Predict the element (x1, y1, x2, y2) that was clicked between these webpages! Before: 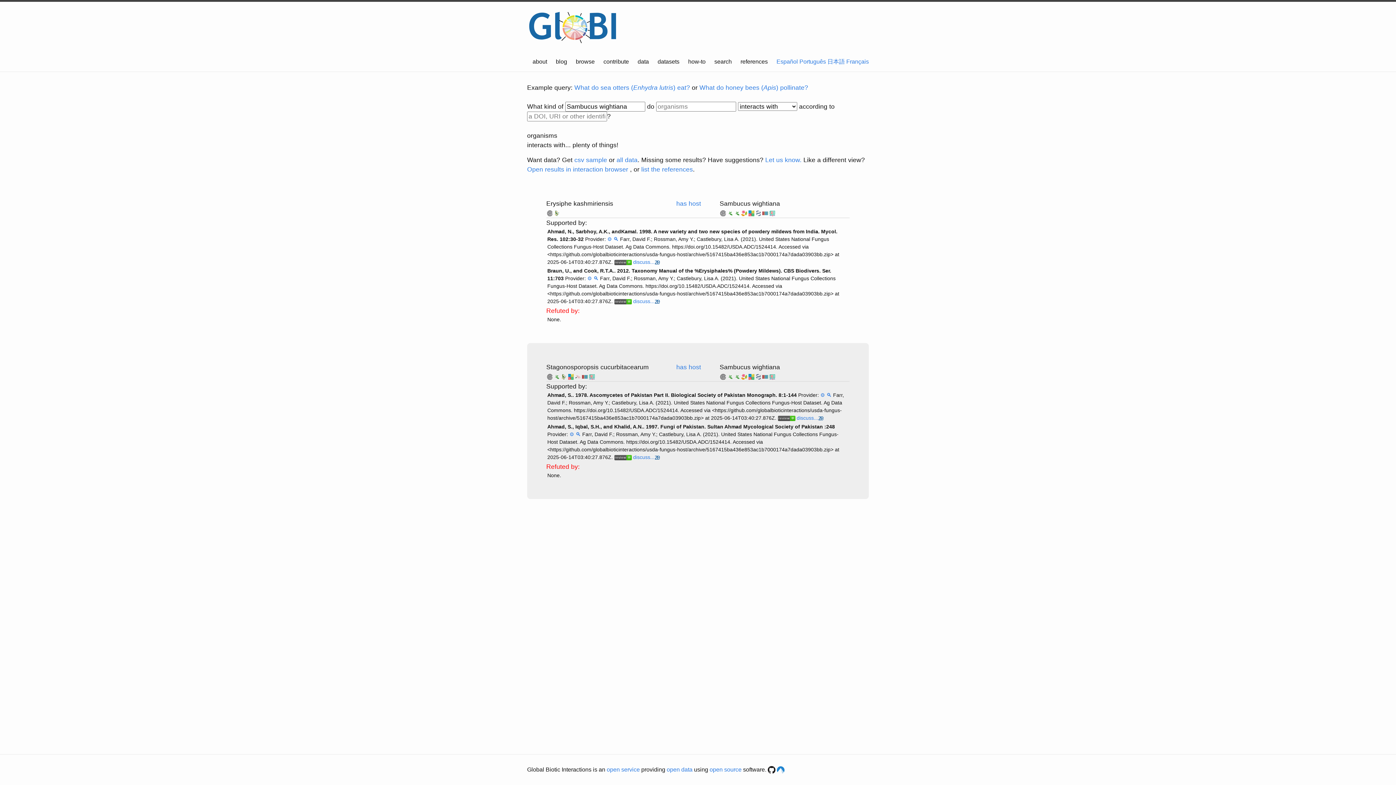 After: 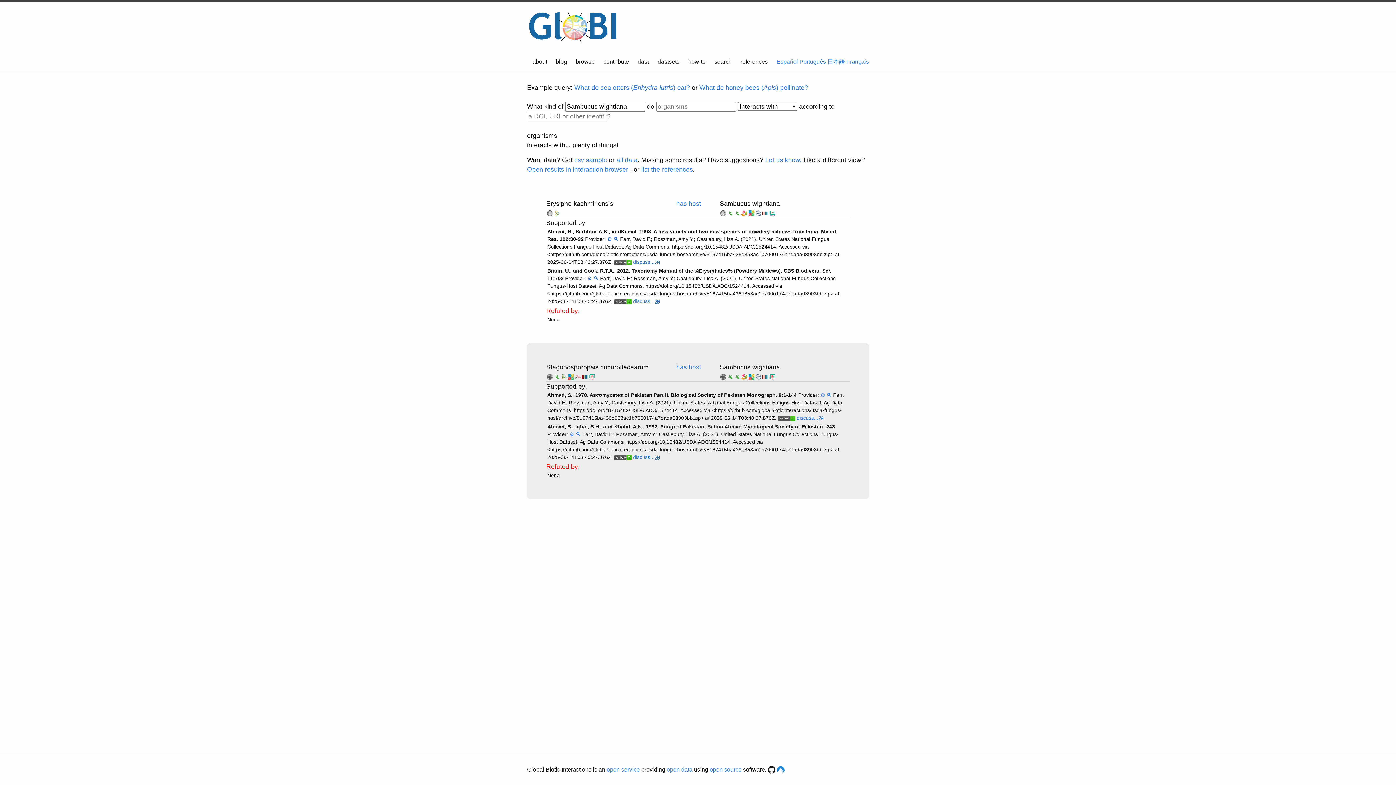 Action: bbox: (726, 209, 733, 216)